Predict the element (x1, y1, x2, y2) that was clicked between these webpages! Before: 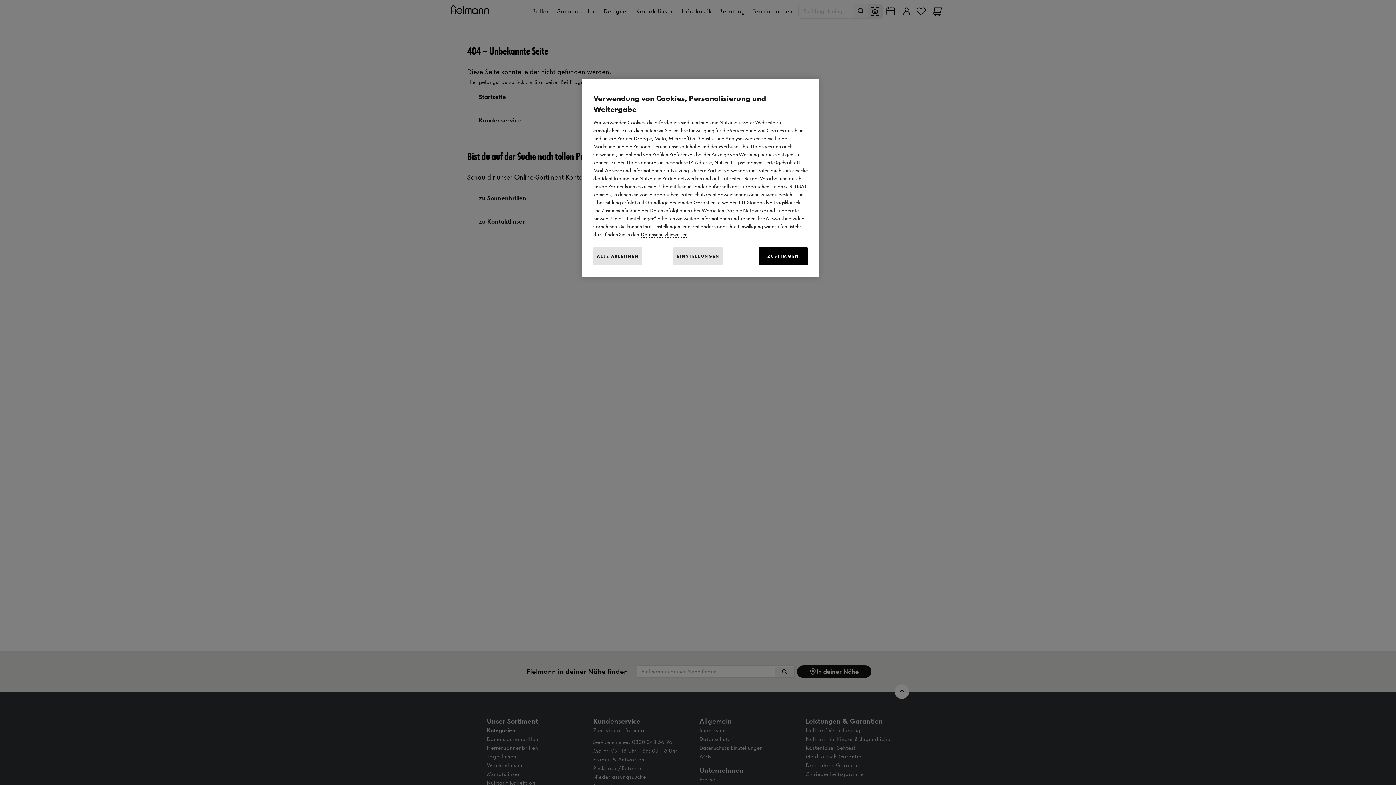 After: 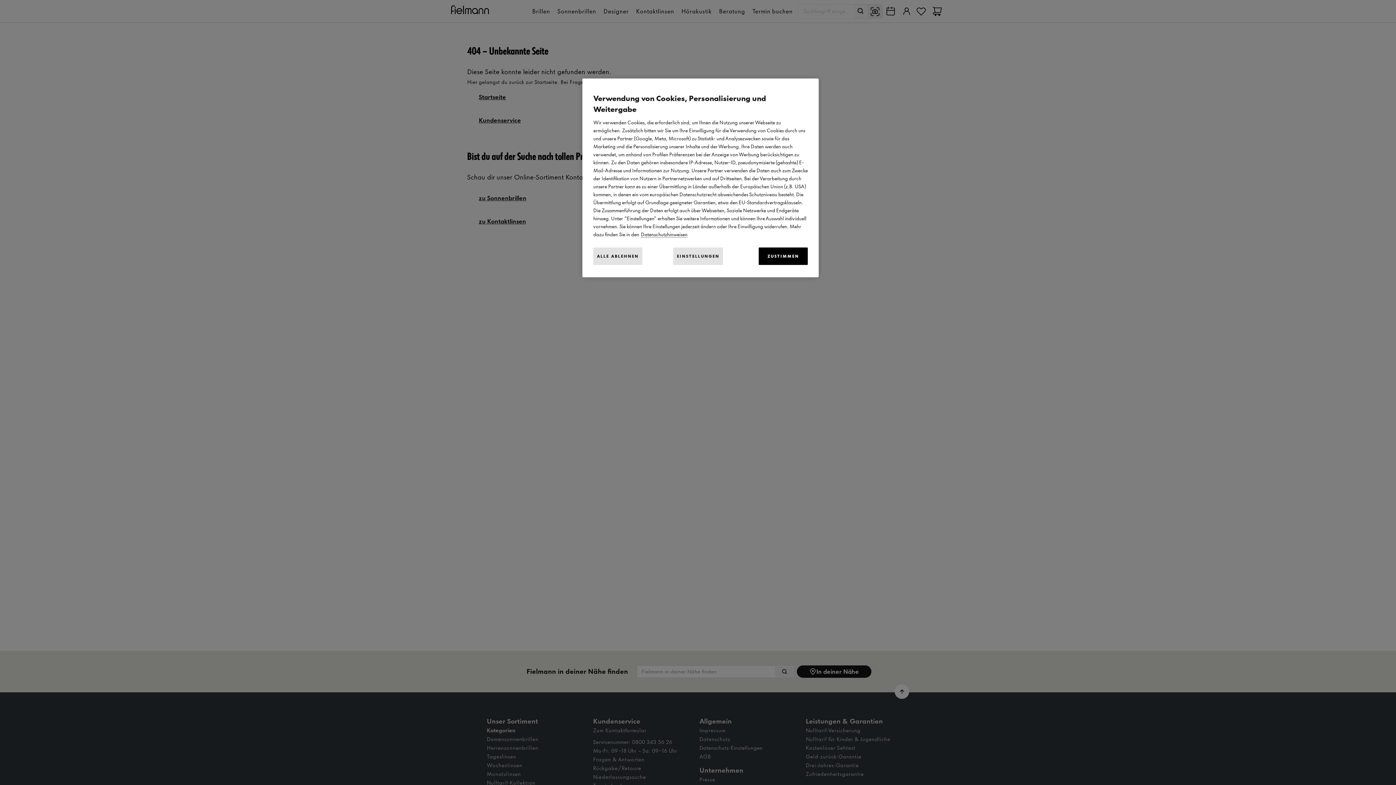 Action: bbox: (641, 231, 687, 237) label: Weitere Informationen zum Datenschutz, wird in neuer registerkarte geöffnet